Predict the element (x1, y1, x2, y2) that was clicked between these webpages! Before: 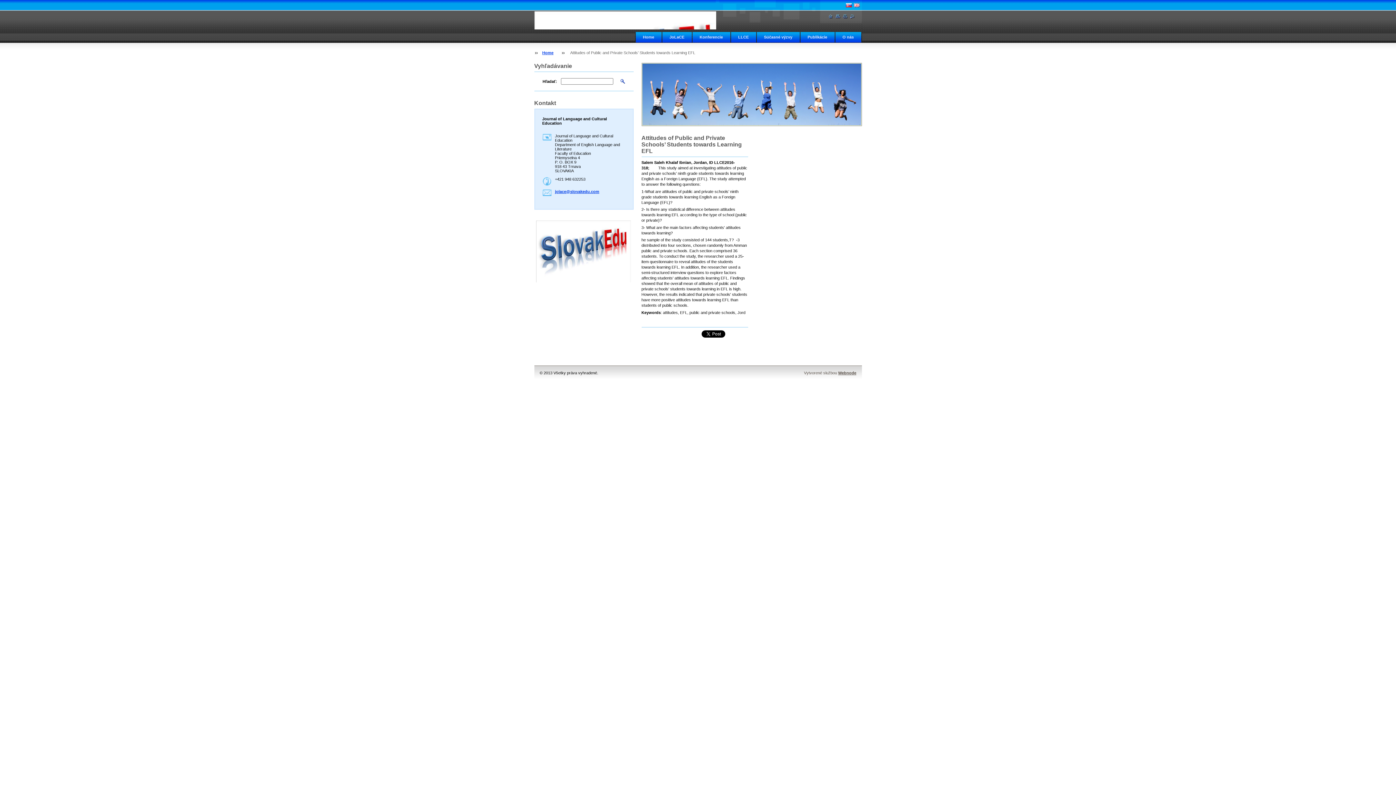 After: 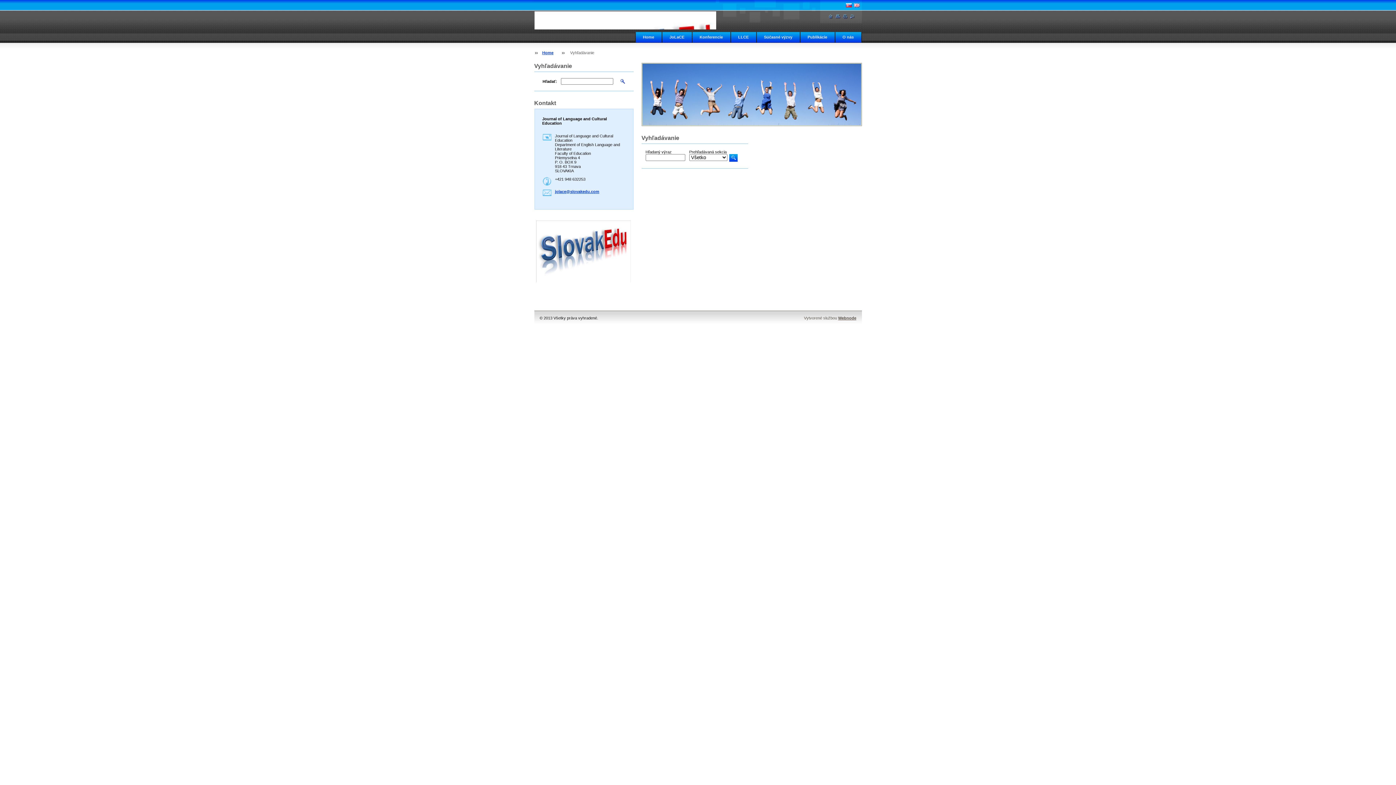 Action: bbox: (620, 78, 625, 84)